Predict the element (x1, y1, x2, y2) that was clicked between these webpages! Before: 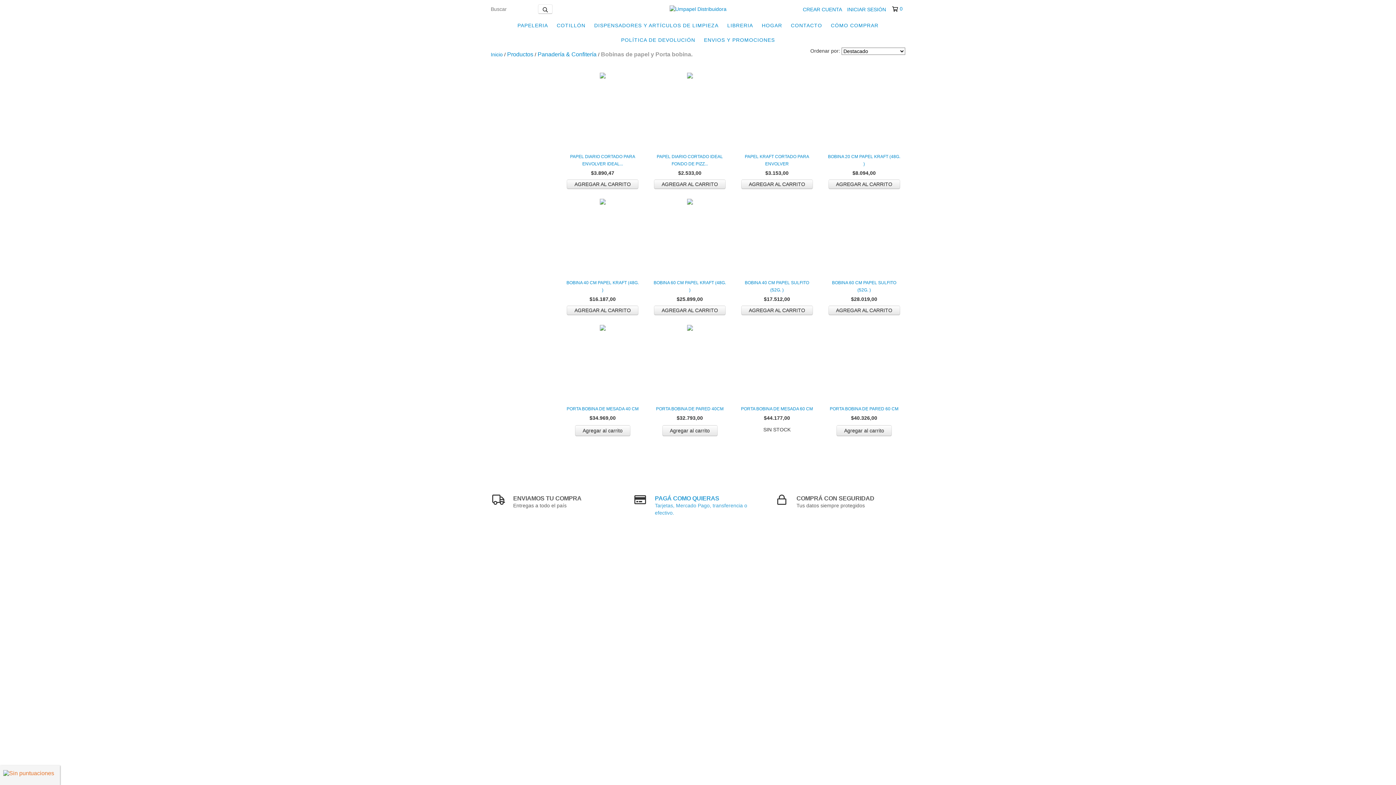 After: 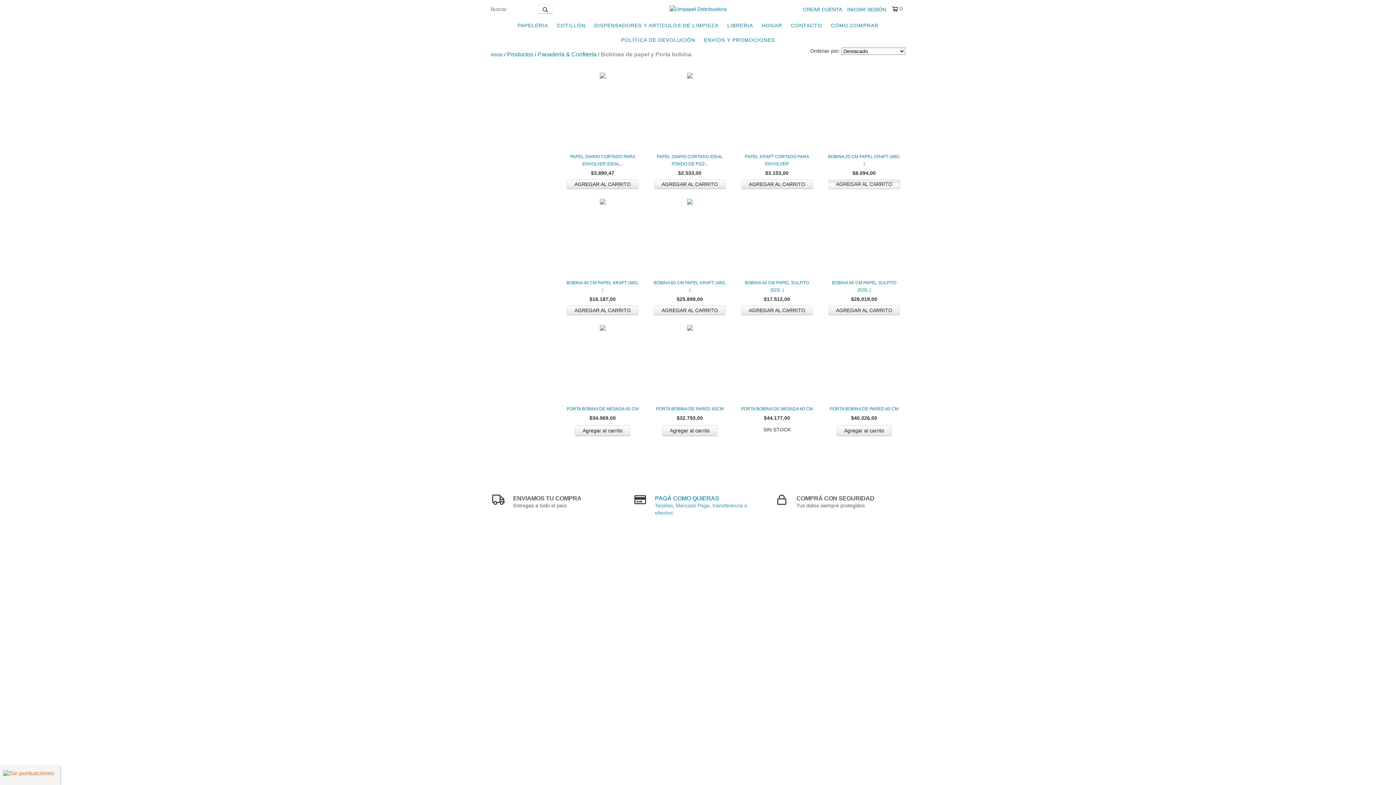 Action: bbox: (828, 179, 900, 189) label: Compra rápida de Bobina 20 cm Papel Kraft (48g. )